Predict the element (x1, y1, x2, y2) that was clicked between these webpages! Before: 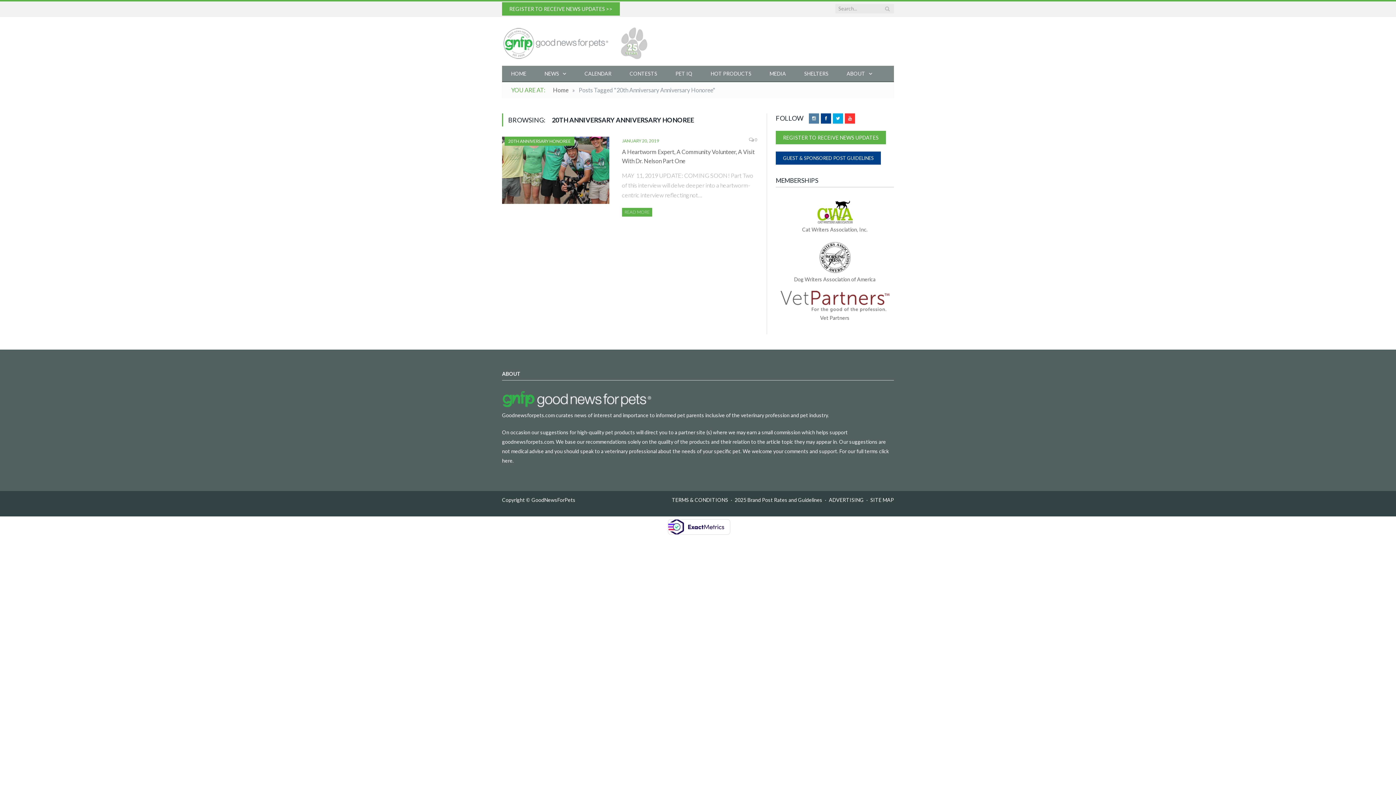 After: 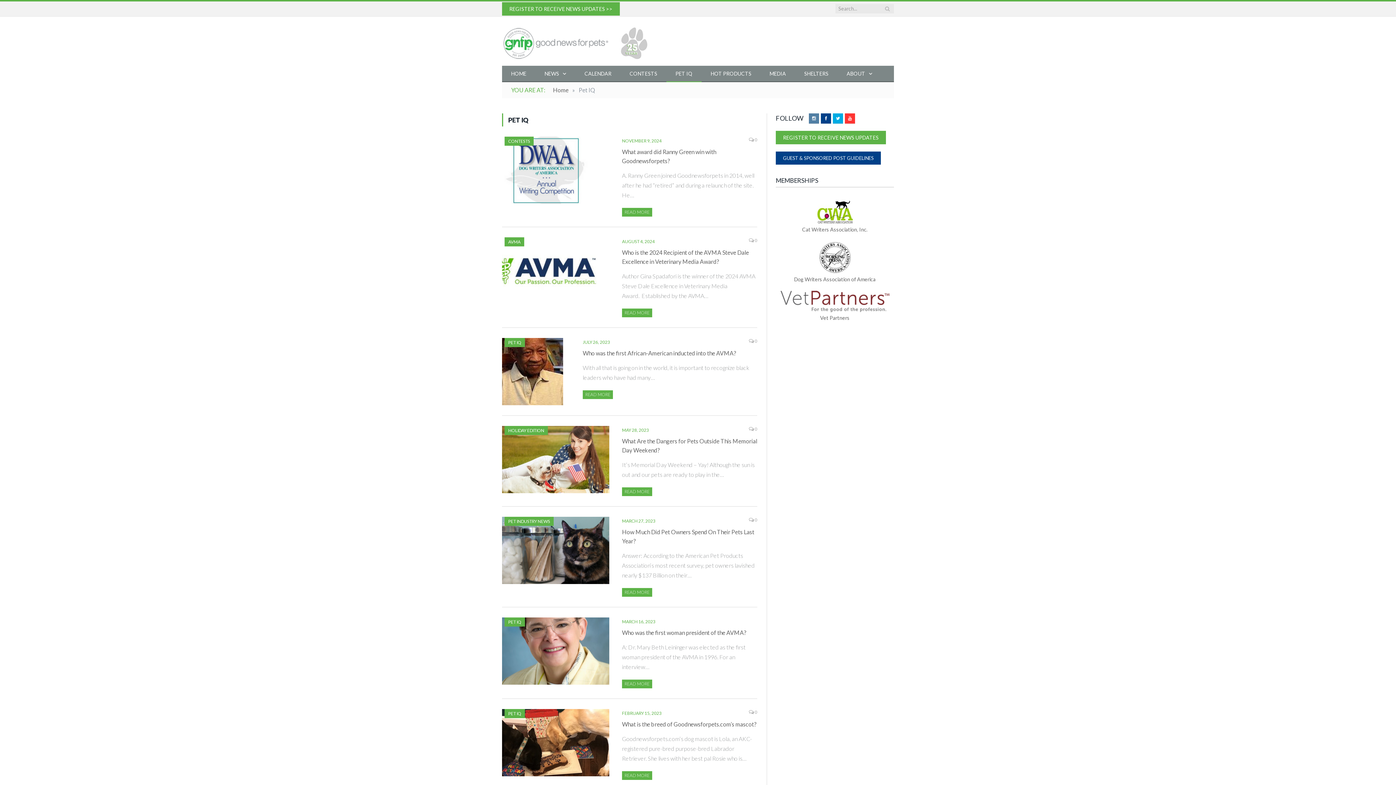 Action: bbox: (666, 65, 701, 82) label: PET IQ